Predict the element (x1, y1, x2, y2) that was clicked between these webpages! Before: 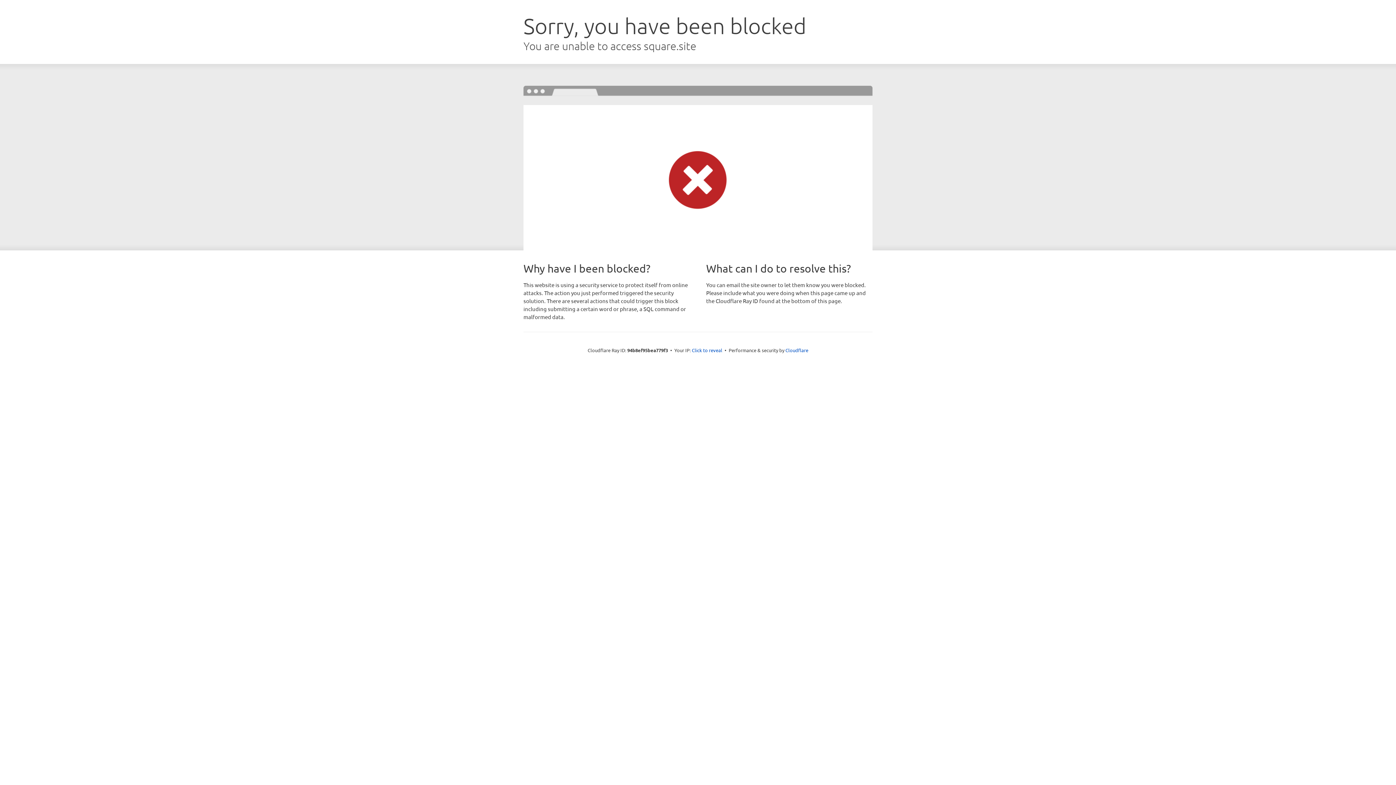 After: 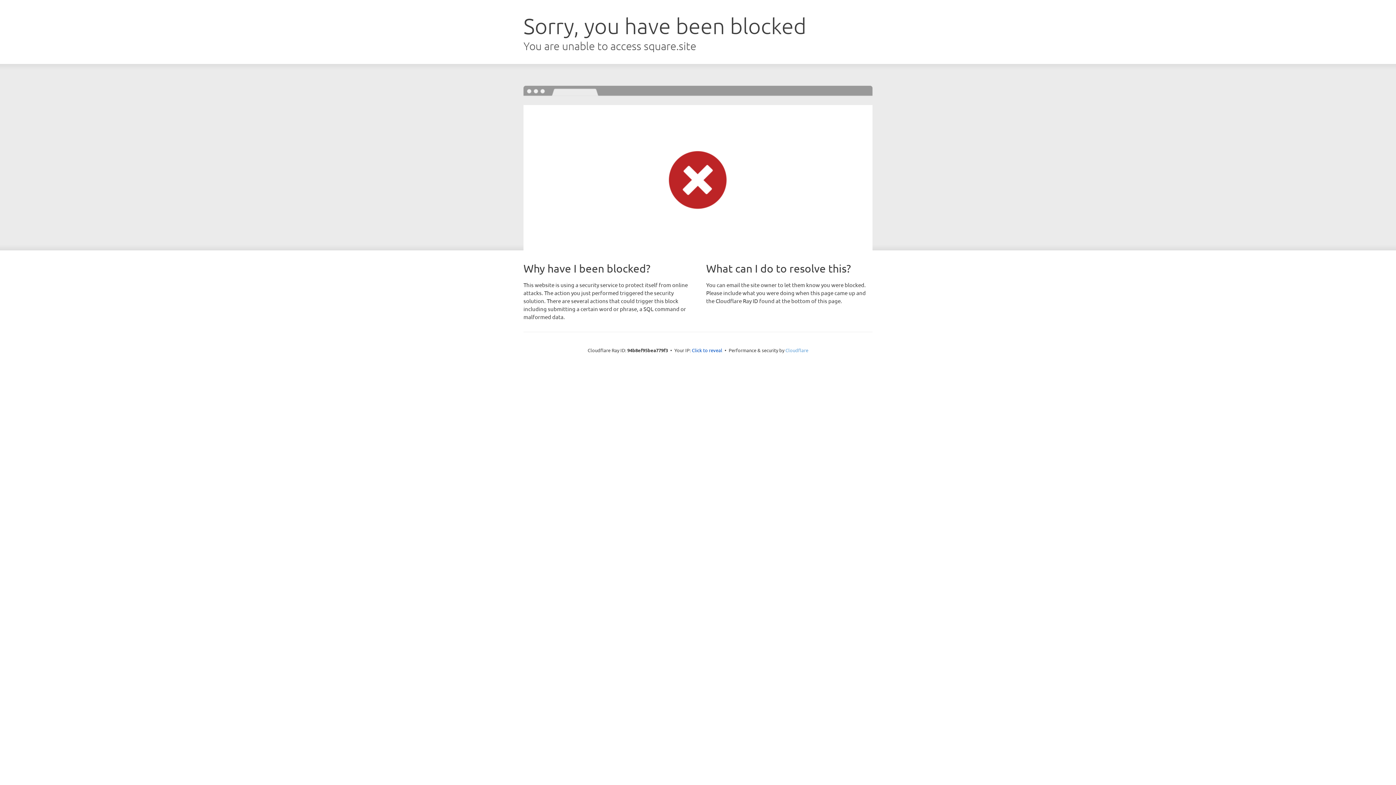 Action: bbox: (785, 347, 808, 353) label: Cloudflare